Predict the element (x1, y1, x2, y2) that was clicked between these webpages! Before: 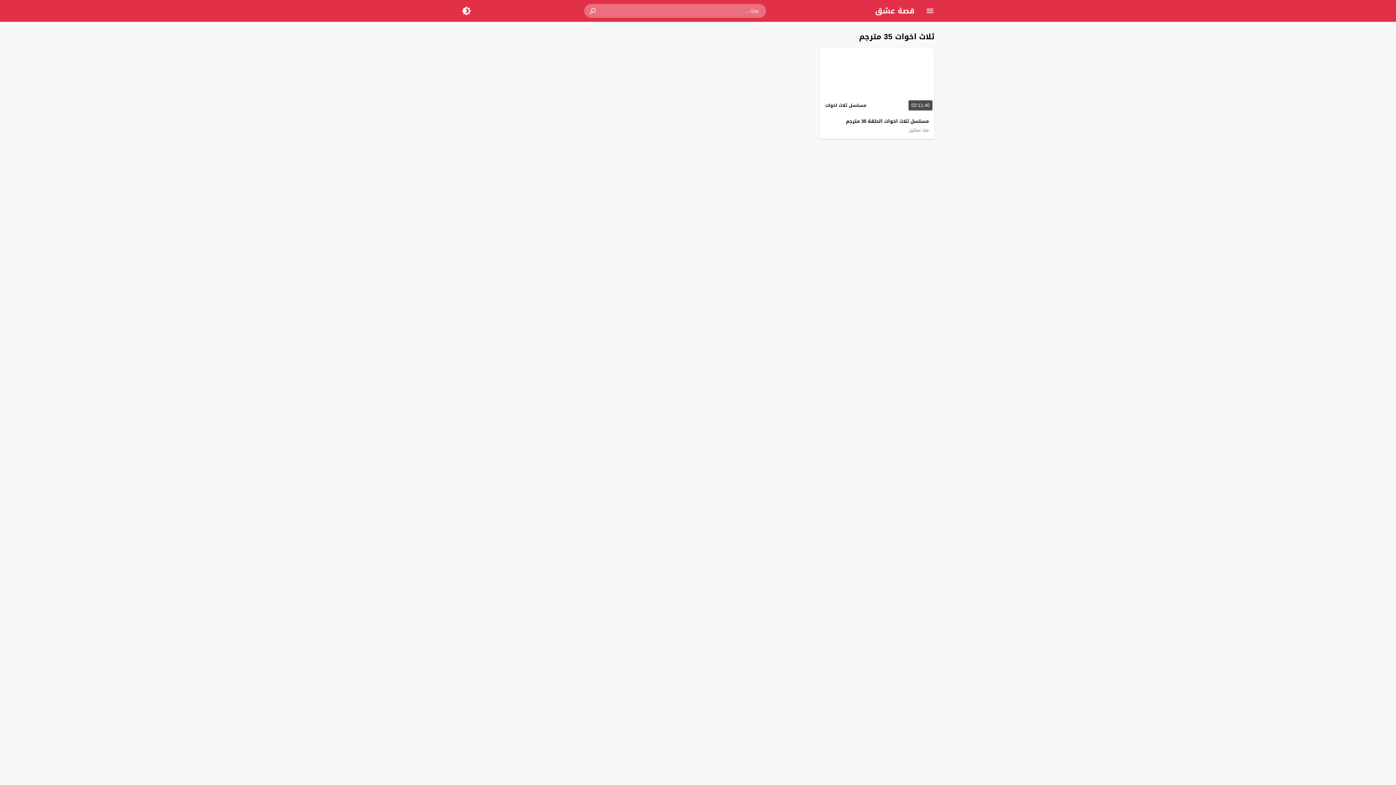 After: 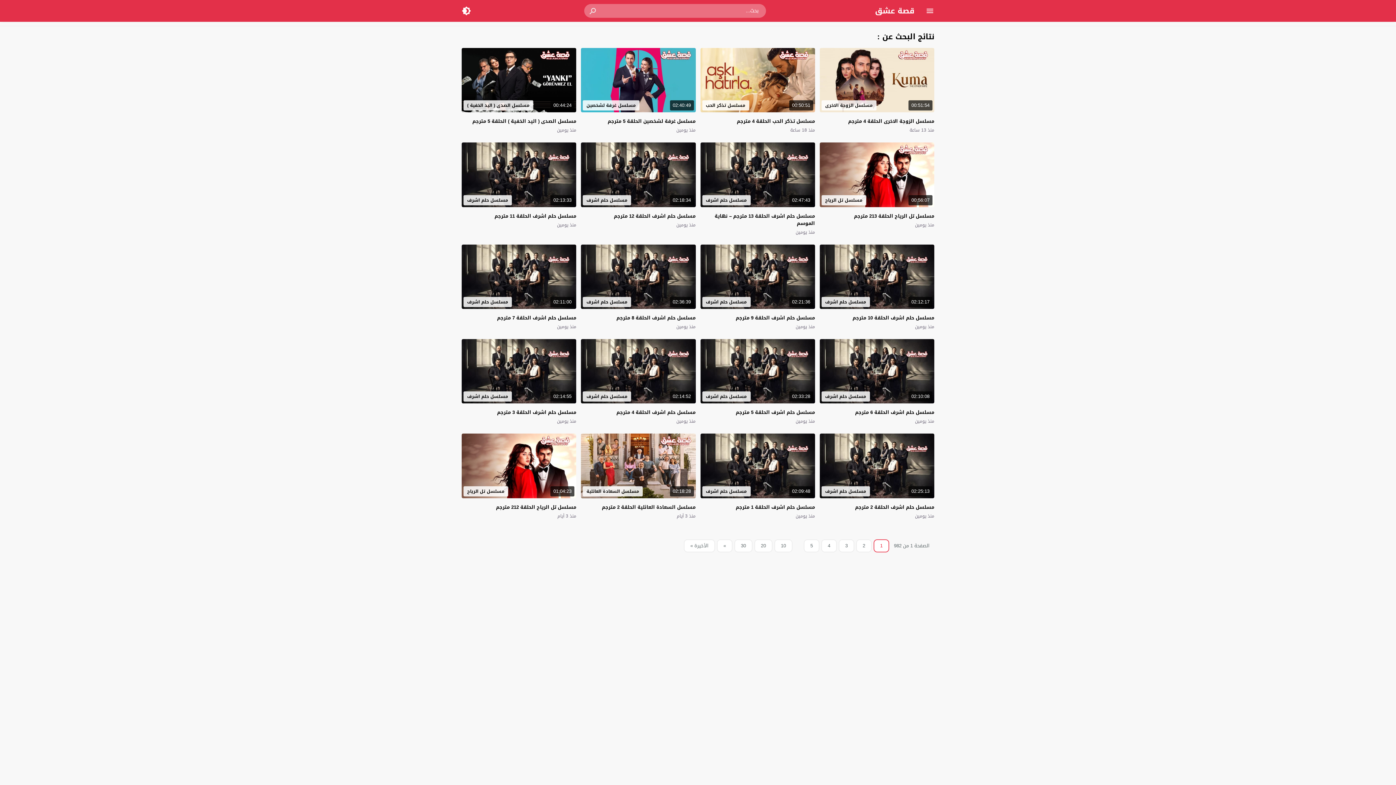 Action: bbox: (584, 4, 602, 17)